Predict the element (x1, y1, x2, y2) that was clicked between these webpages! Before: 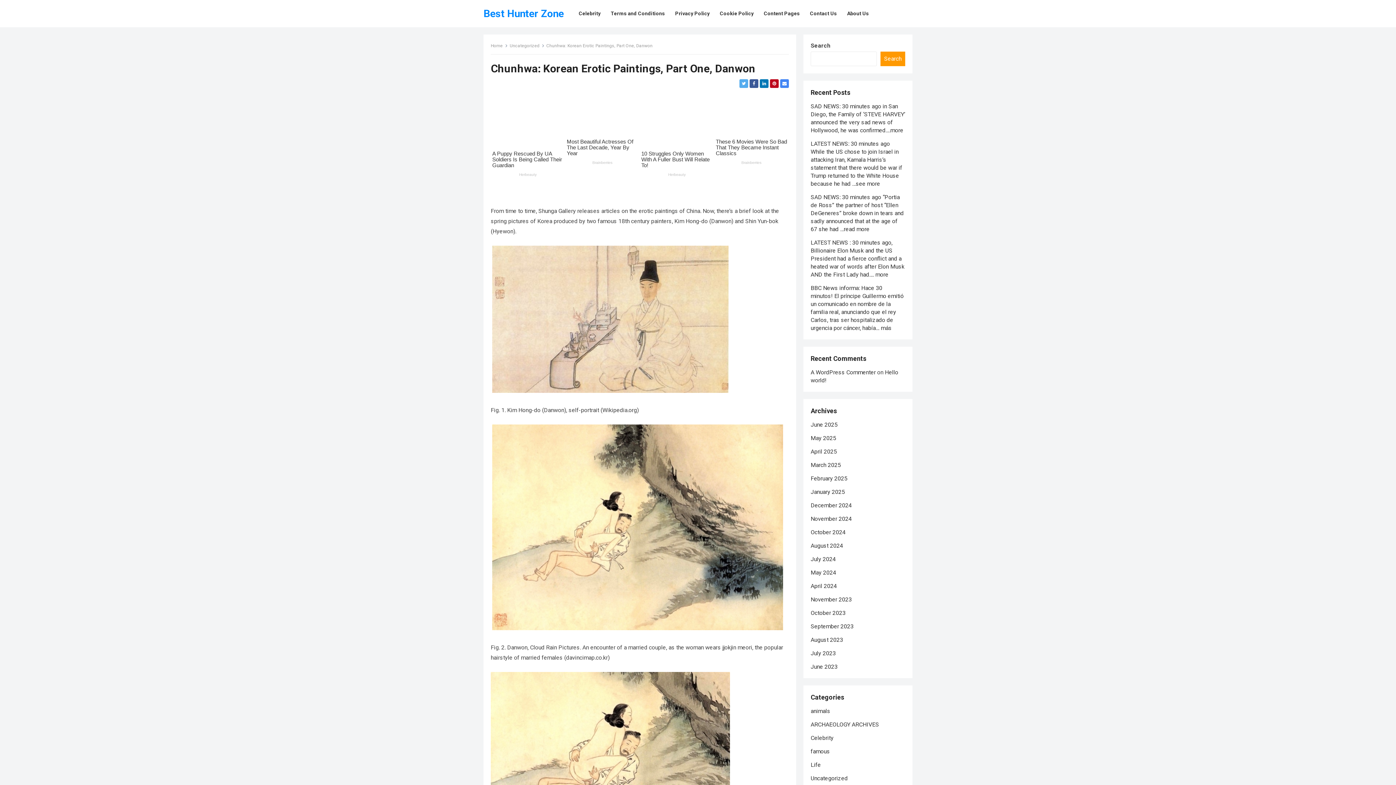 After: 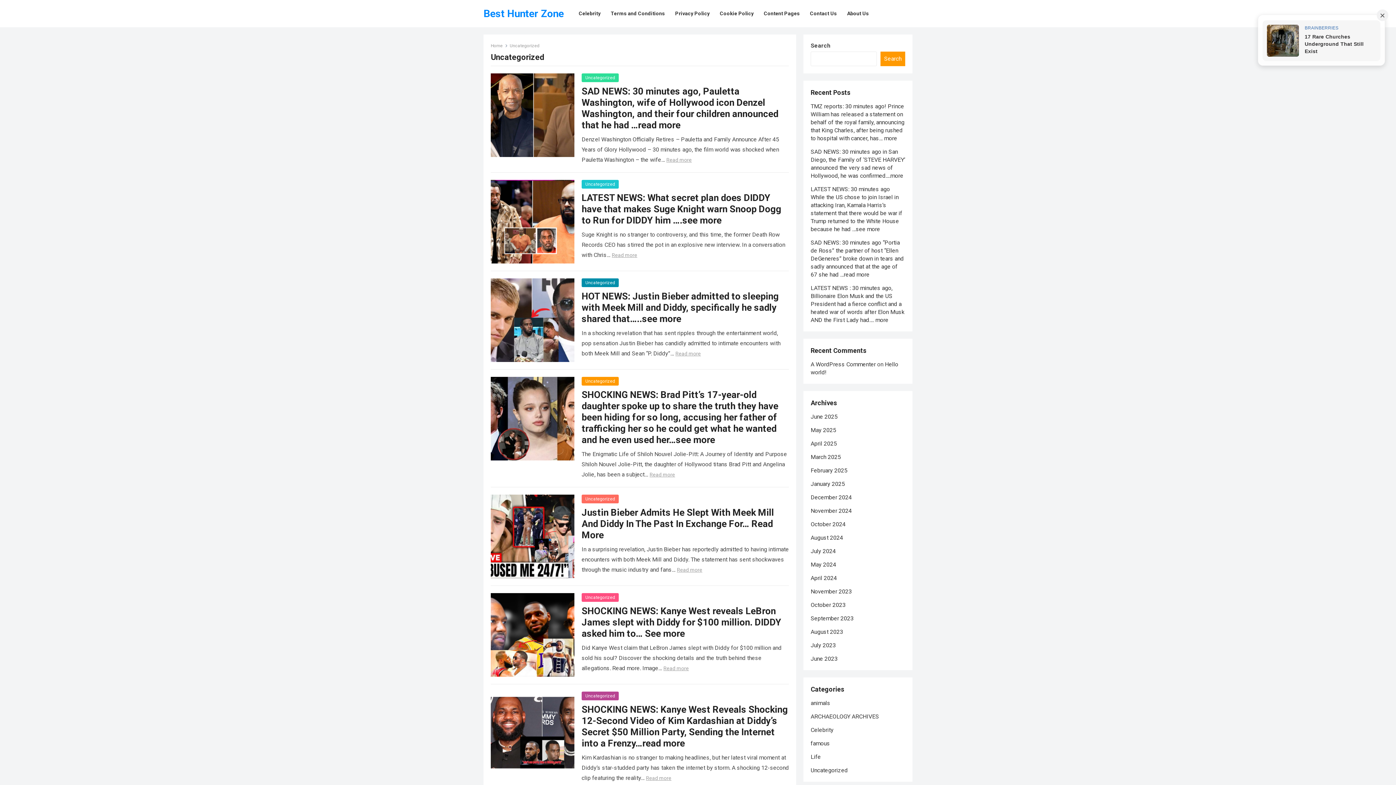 Action: label: Uncategorized bbox: (810, 775, 848, 782)